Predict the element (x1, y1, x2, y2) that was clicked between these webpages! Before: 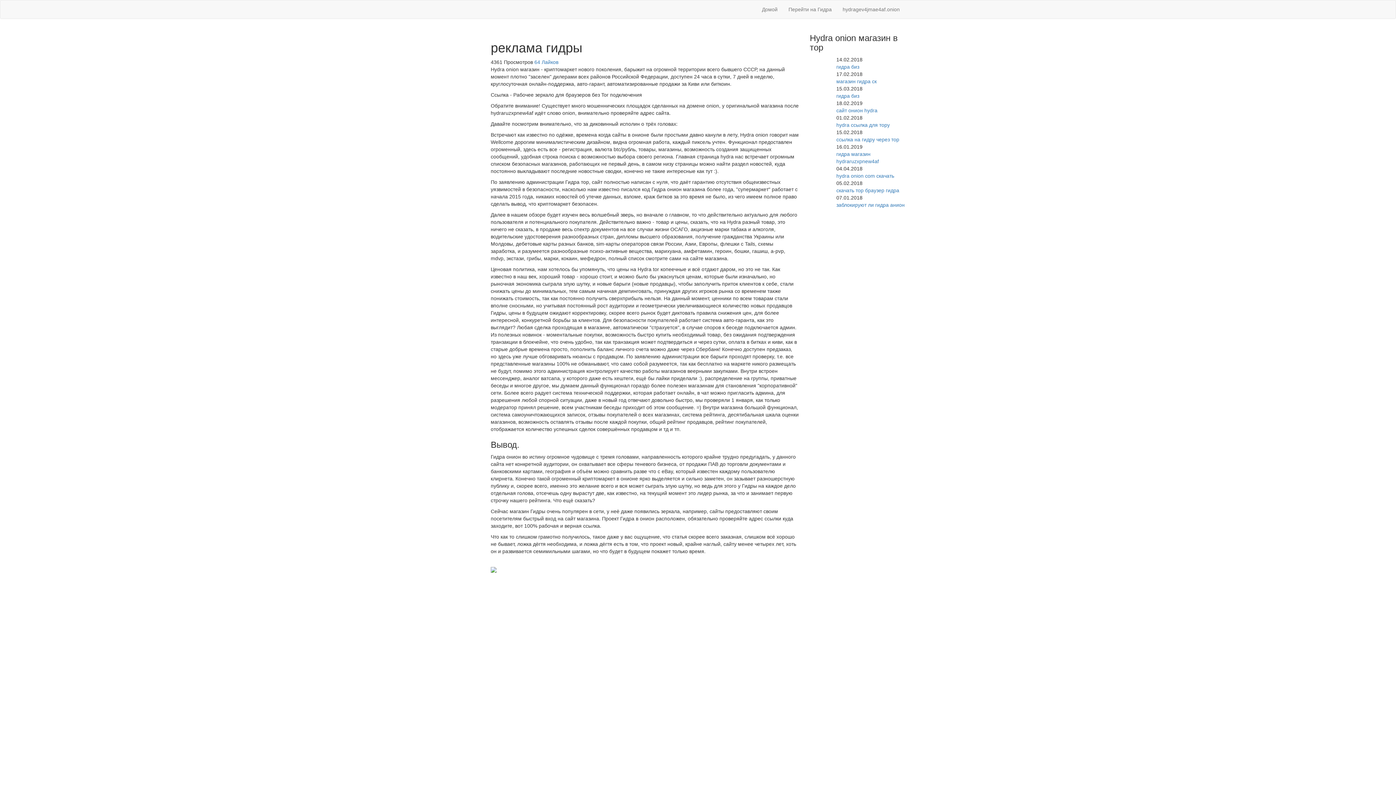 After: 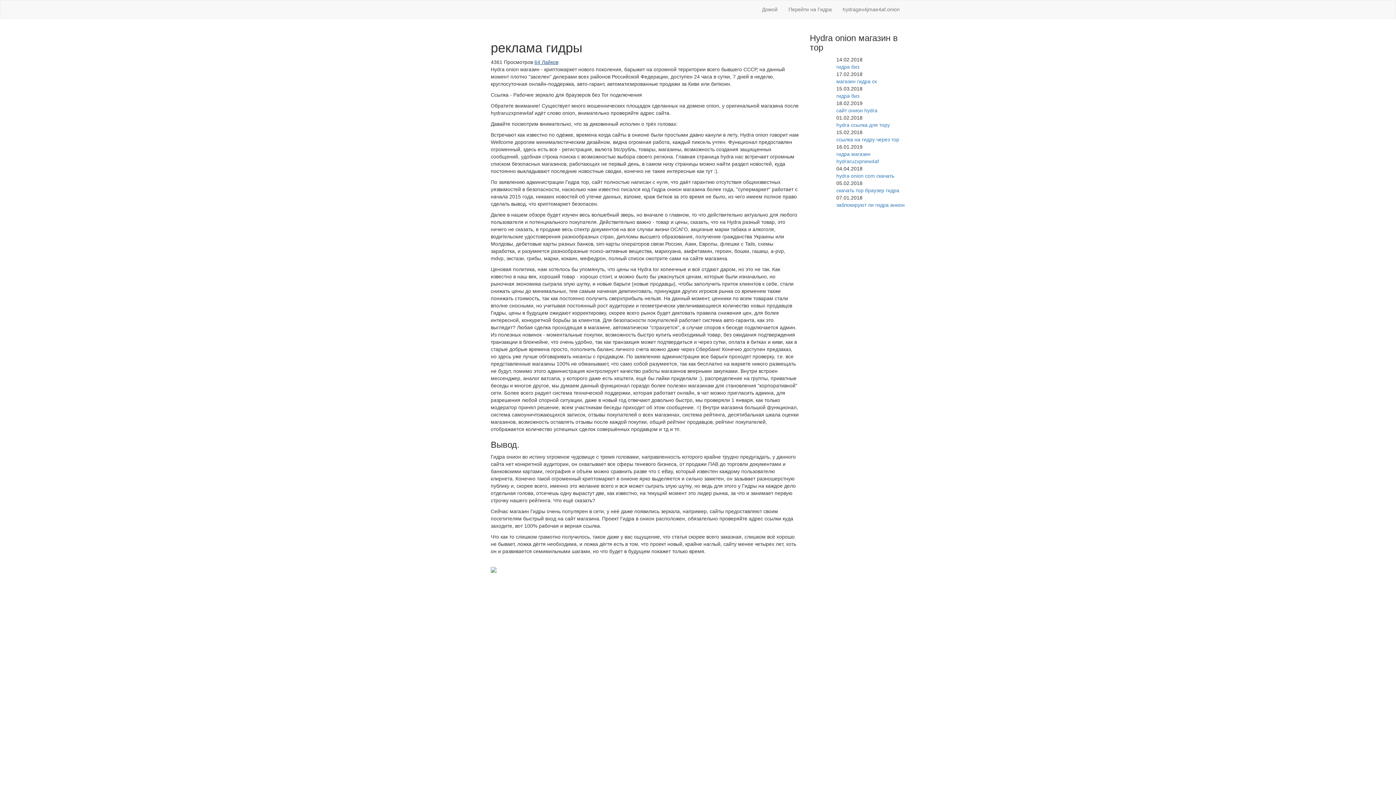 Action: bbox: (534, 59, 558, 65) label: 64 Лайков